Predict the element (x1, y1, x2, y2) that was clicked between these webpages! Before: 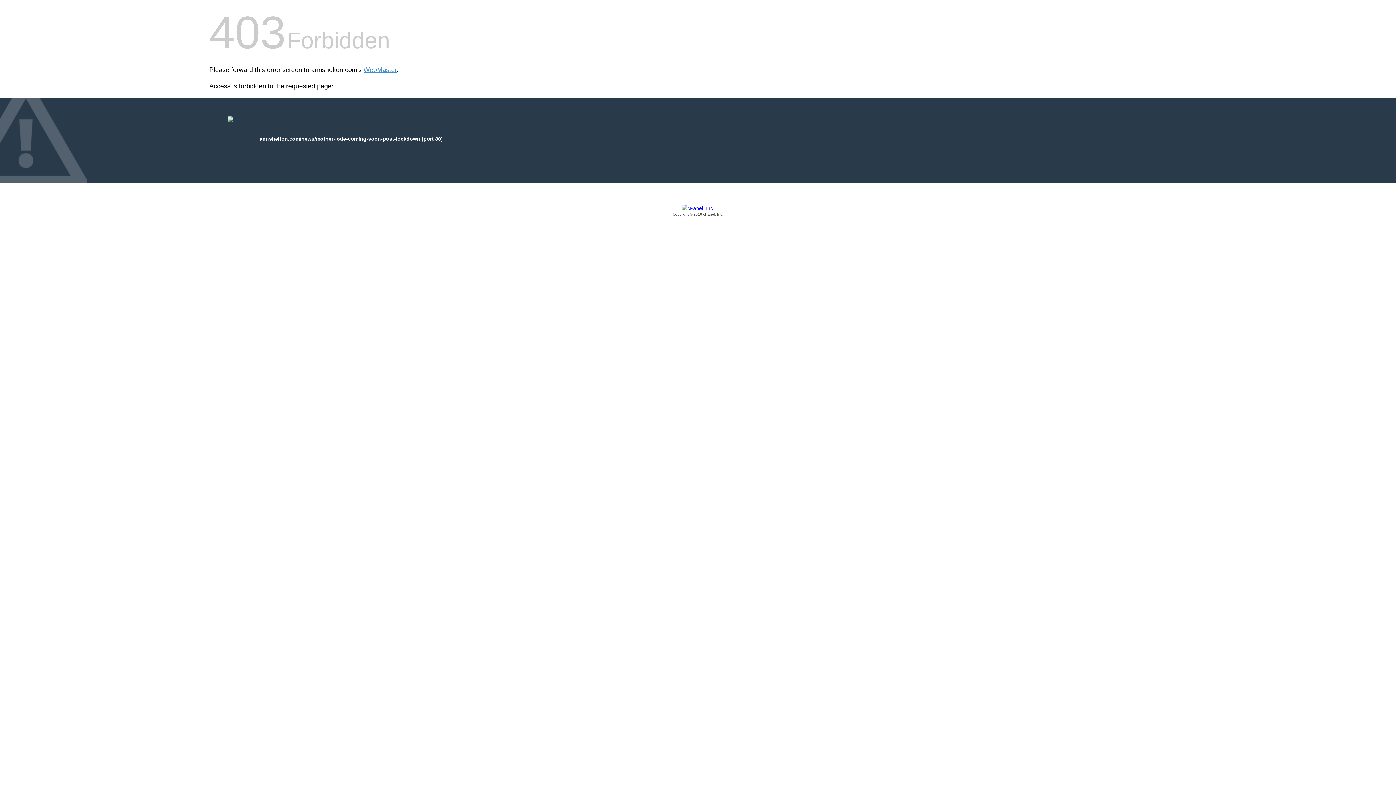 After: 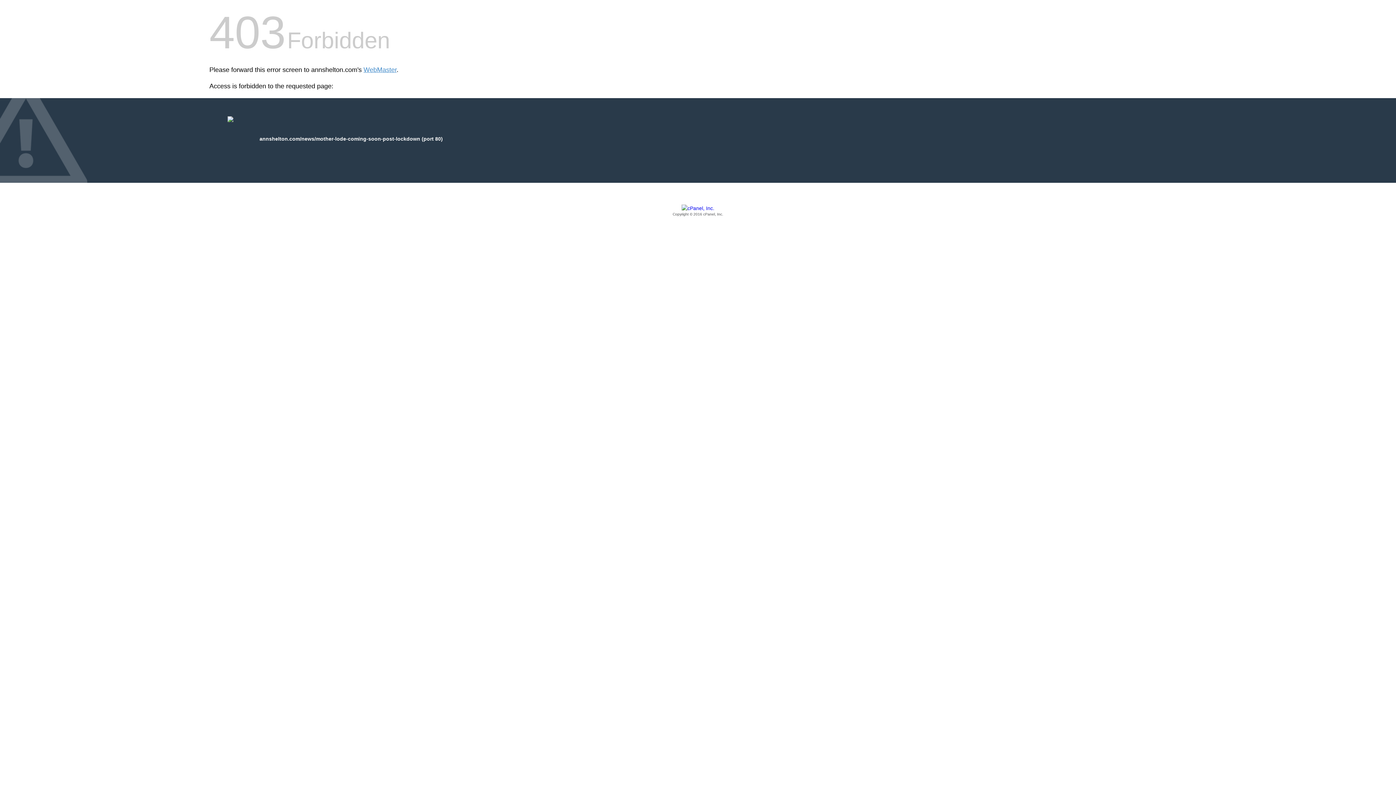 Action: label: Copyright © 2016 cPanel, Inc. bbox: (209, 205, 1186, 217)